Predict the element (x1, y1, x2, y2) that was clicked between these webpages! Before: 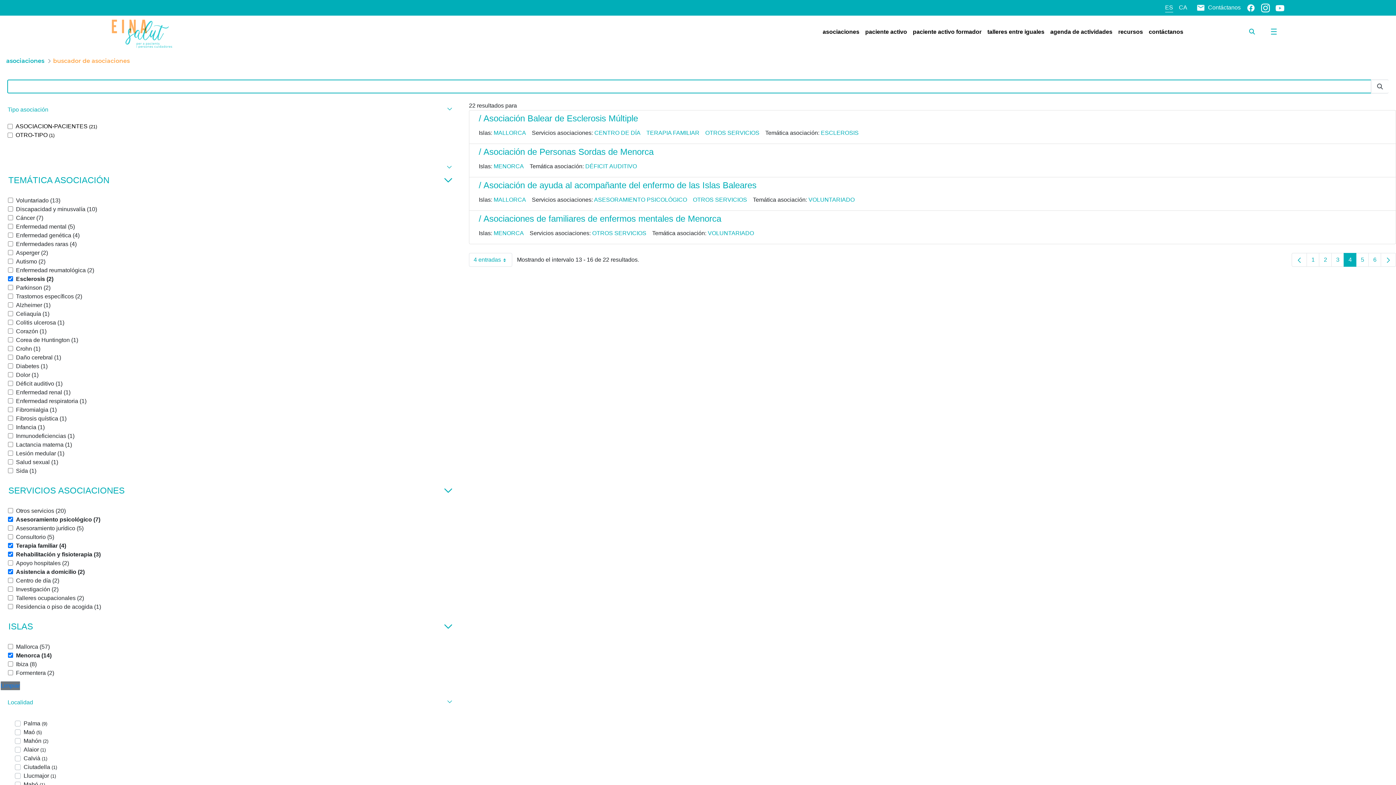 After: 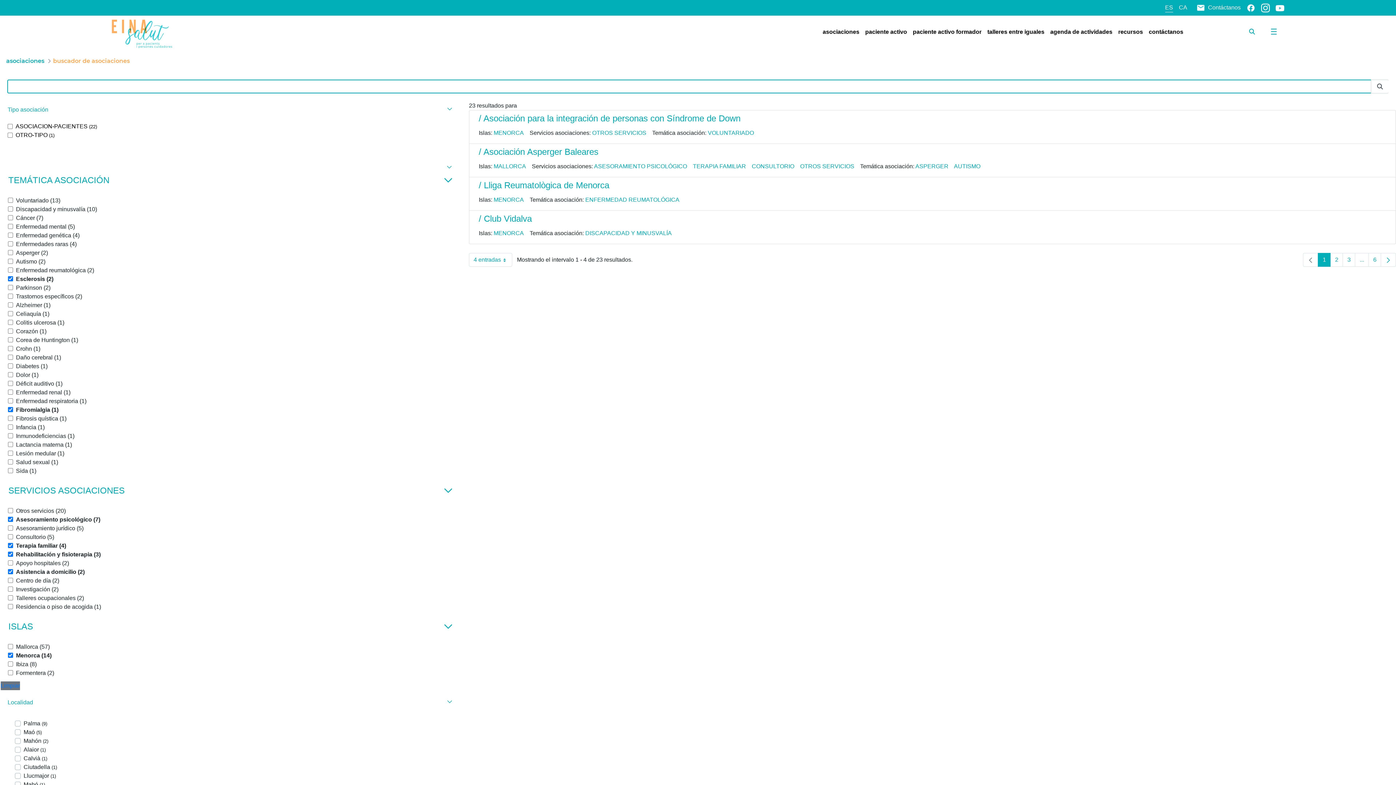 Action: label: Fibromialgia (1) bbox: (8, 407, 56, 413)